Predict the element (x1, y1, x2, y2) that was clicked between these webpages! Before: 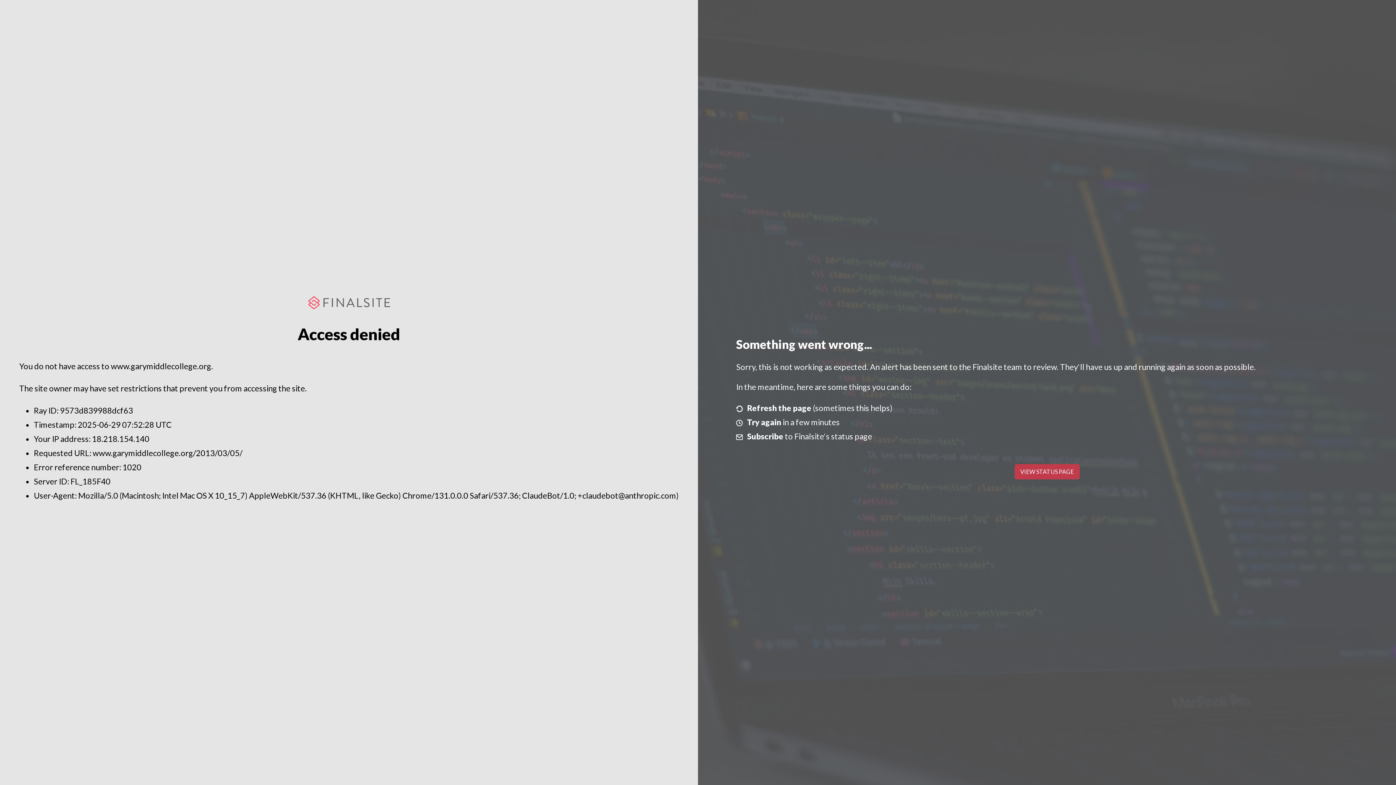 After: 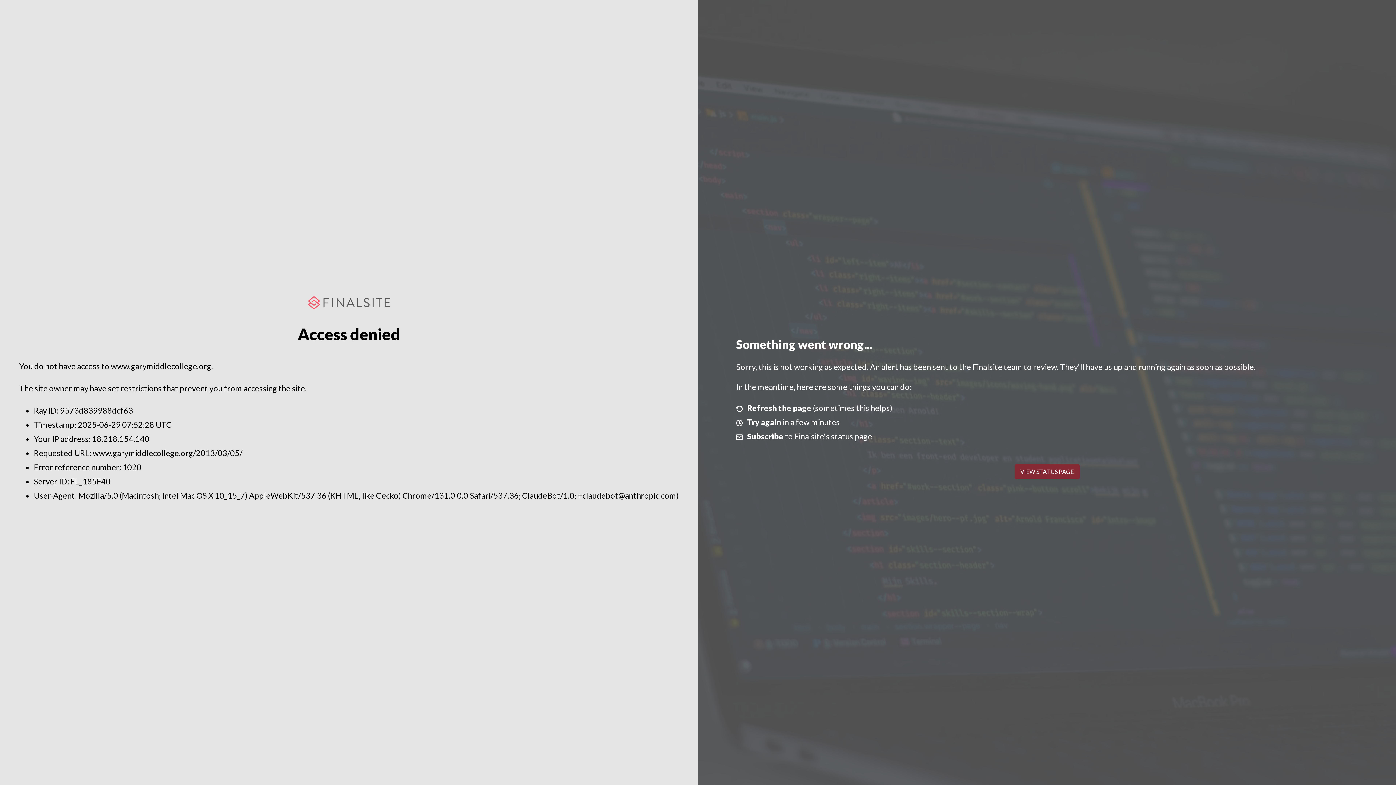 Action: bbox: (1014, 464, 1079, 479) label: VIEW STATUS PAGE